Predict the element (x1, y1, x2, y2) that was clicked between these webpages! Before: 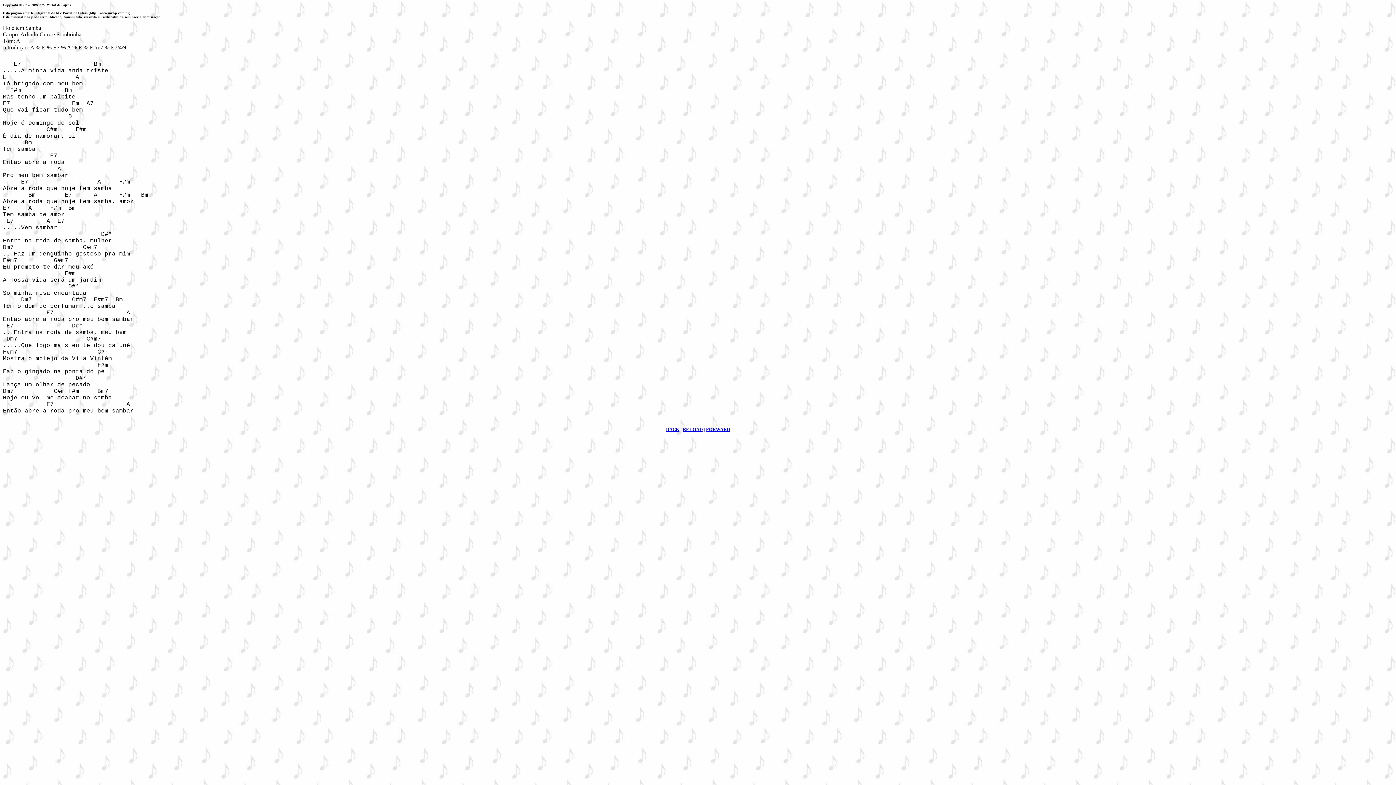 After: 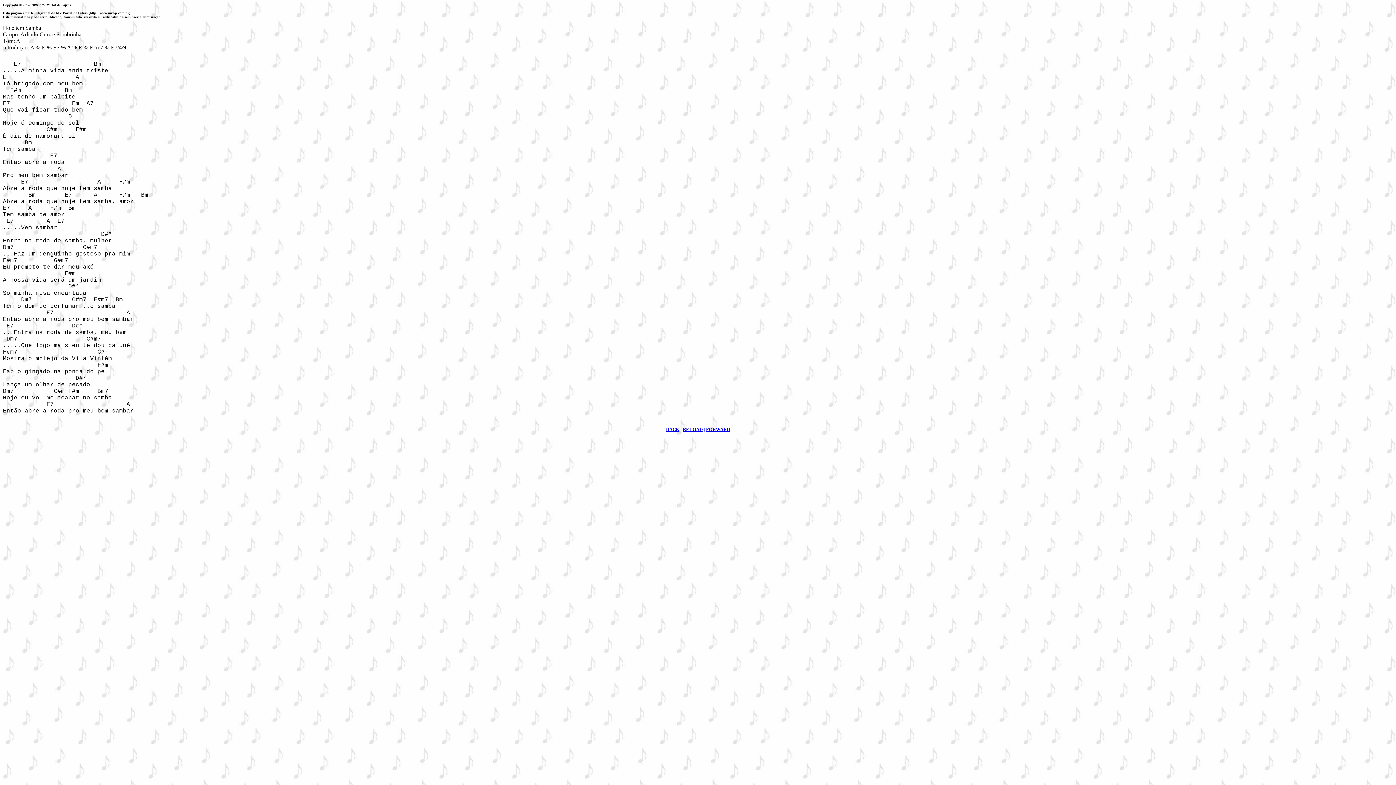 Action: label: RELOAD bbox: (682, 426, 702, 432)